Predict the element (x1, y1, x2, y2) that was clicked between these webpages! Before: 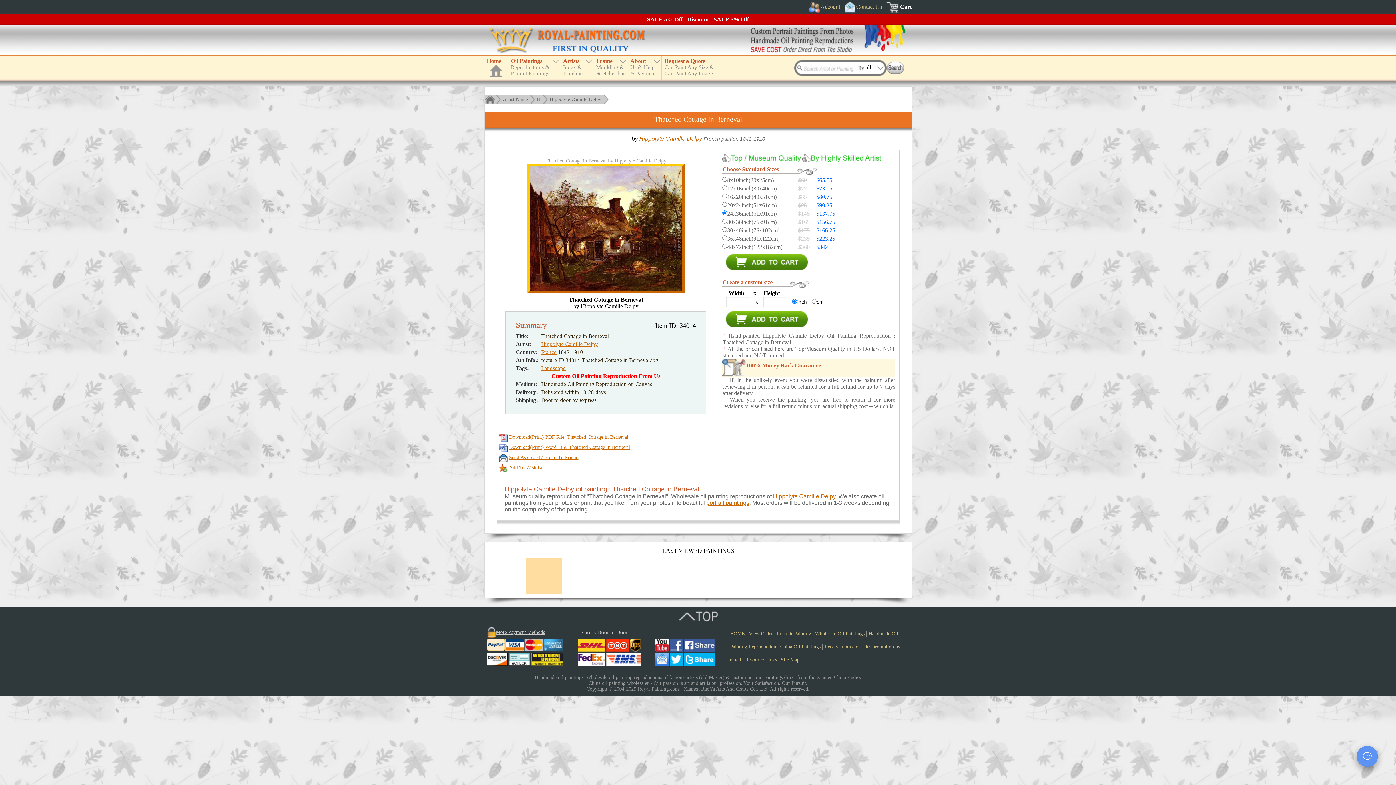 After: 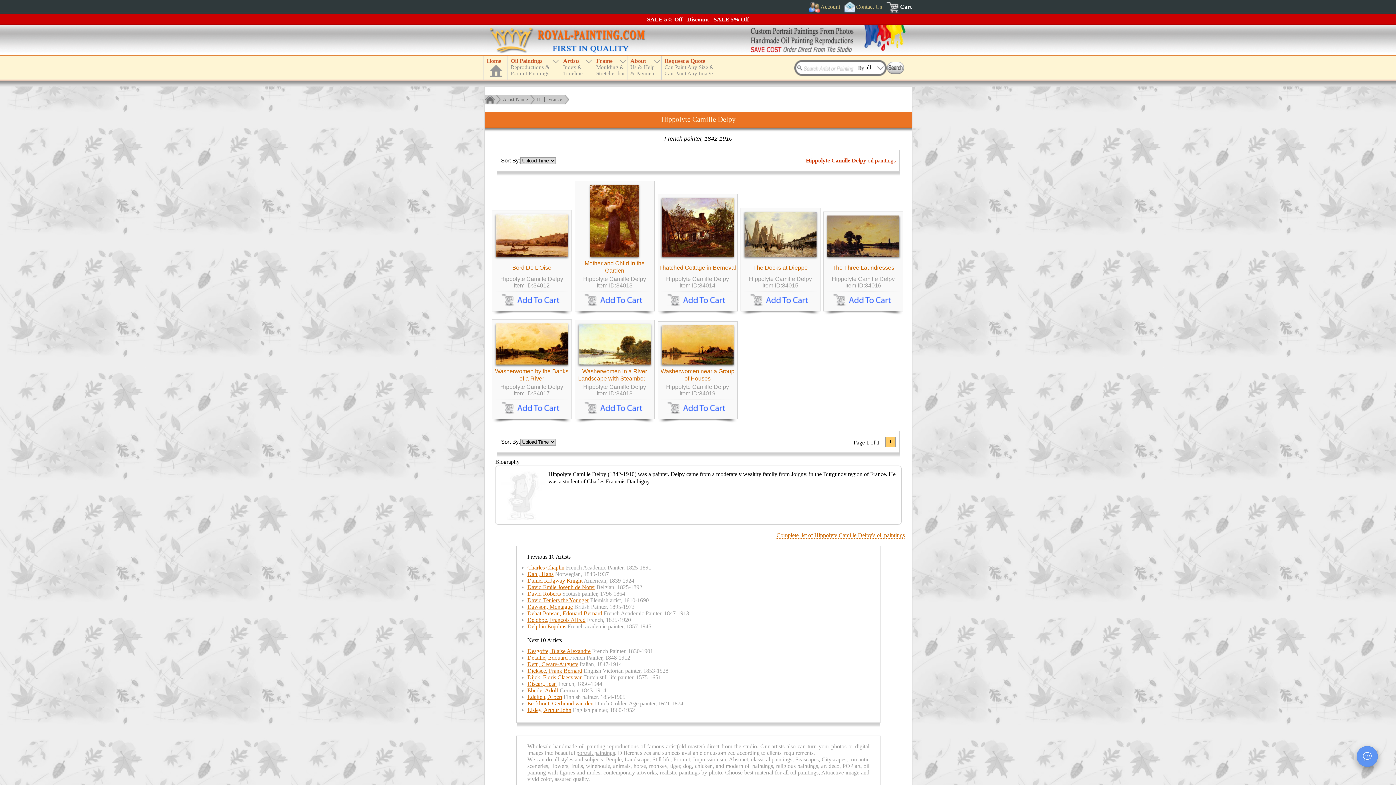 Action: bbox: (549, 96, 601, 102) label: Hippolyte Camille Delpy